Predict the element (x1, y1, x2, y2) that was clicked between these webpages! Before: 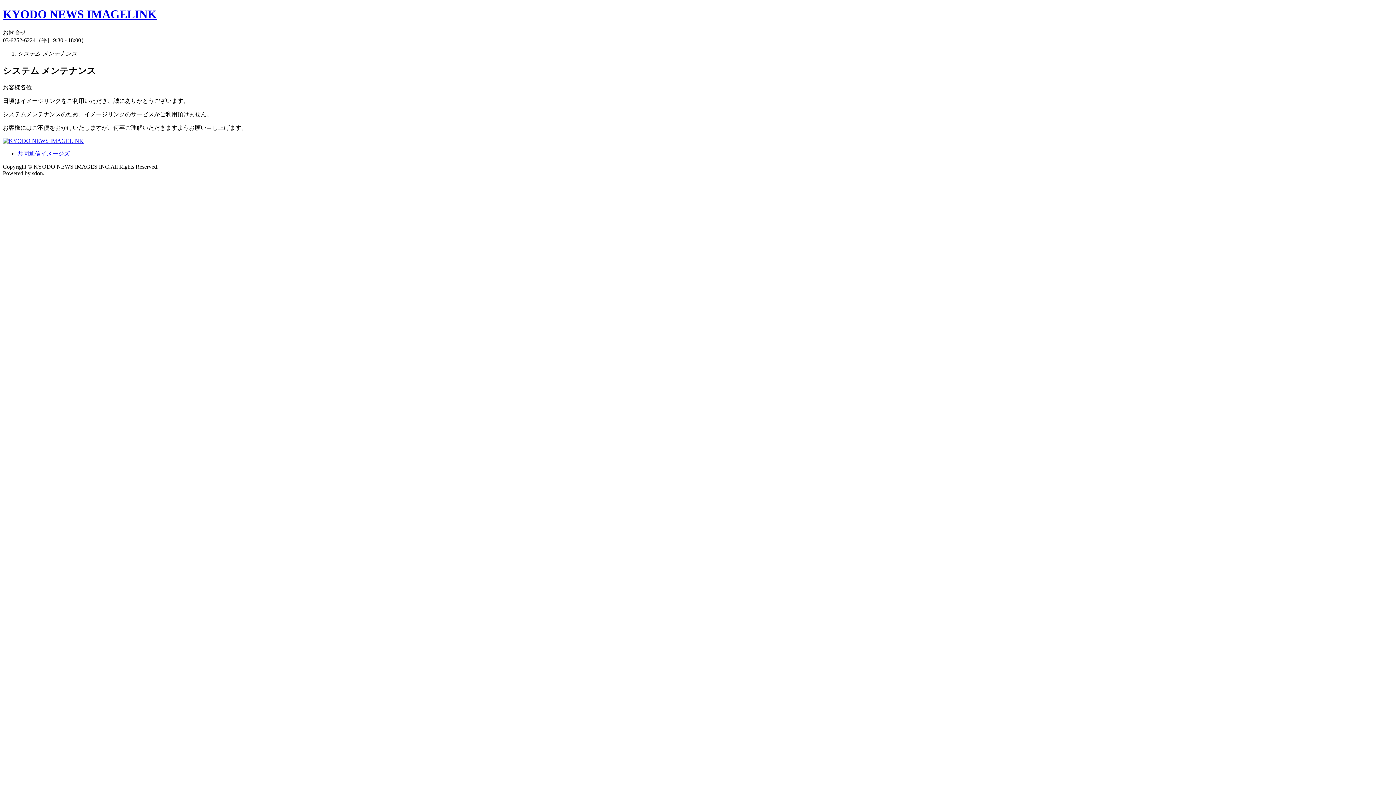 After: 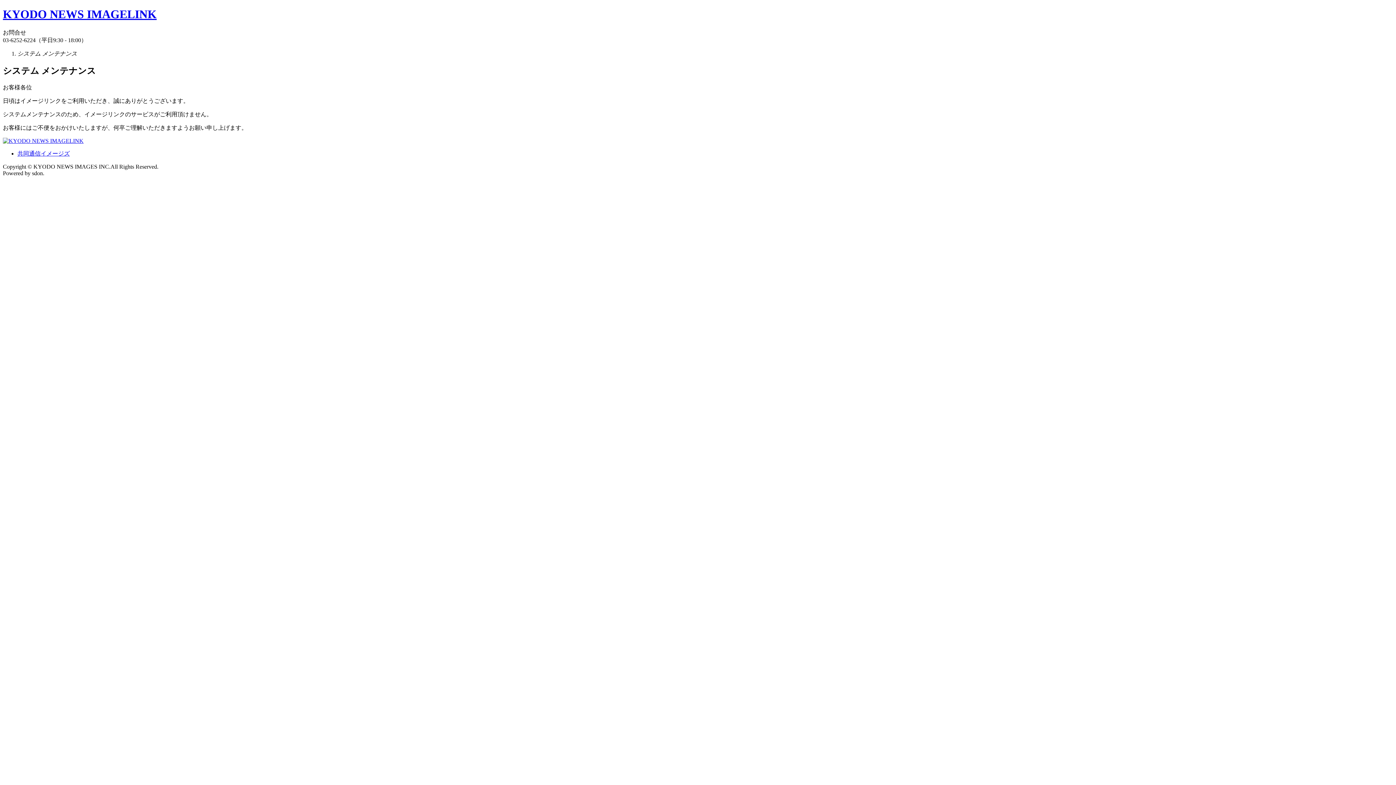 Action: bbox: (2, 7, 156, 20) label: KYODO NEWS IMAGELINK